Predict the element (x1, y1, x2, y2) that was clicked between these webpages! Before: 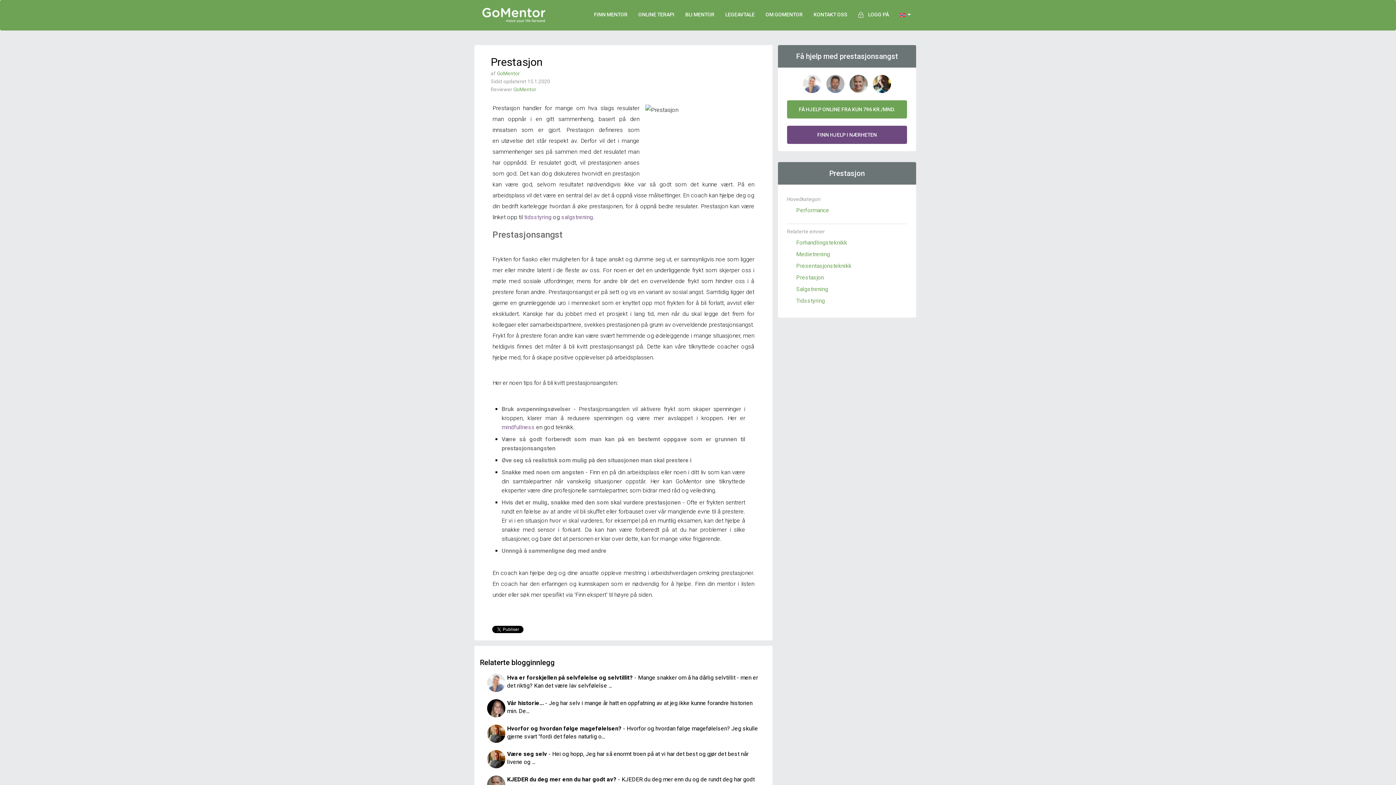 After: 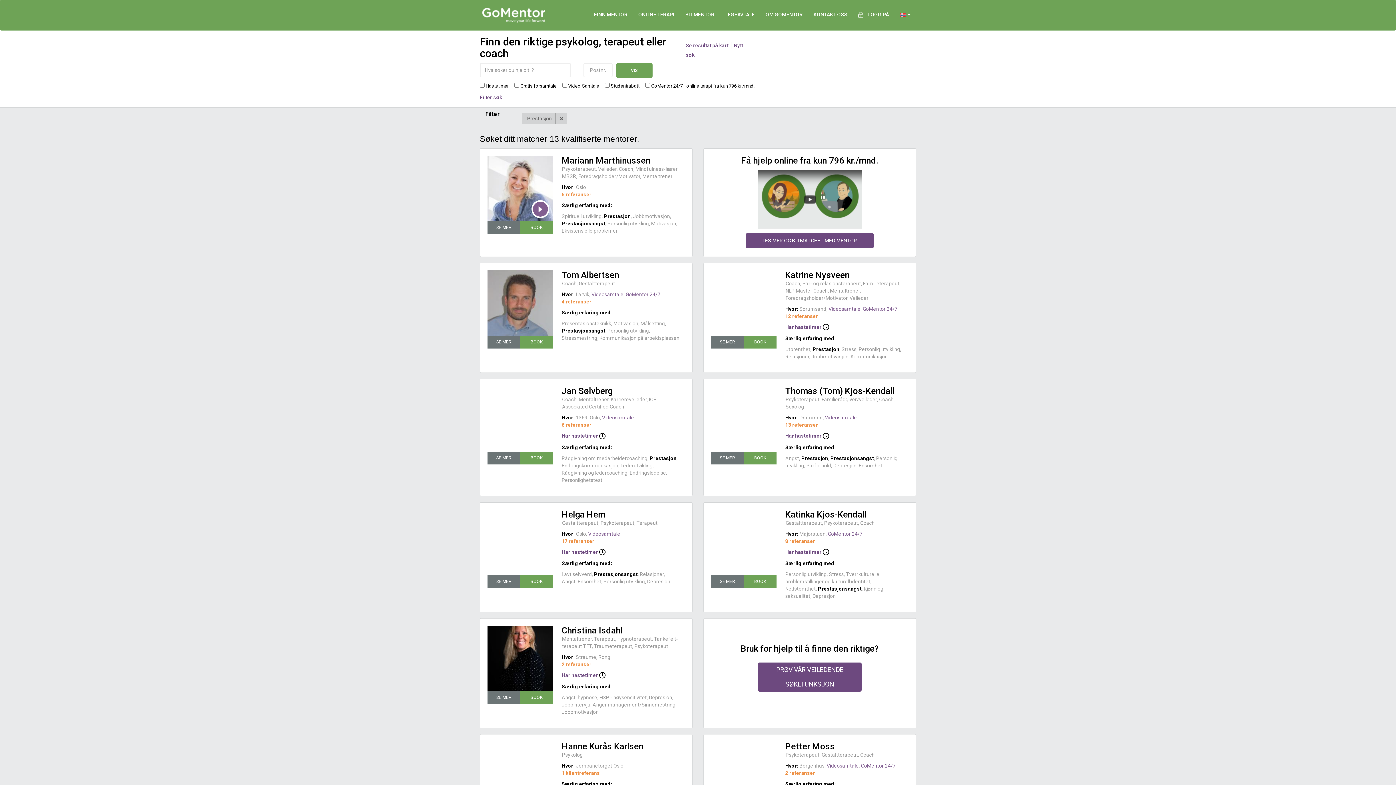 Action: bbox: (787, 125, 907, 144) label: FINN HJELP I NÆRHETEN